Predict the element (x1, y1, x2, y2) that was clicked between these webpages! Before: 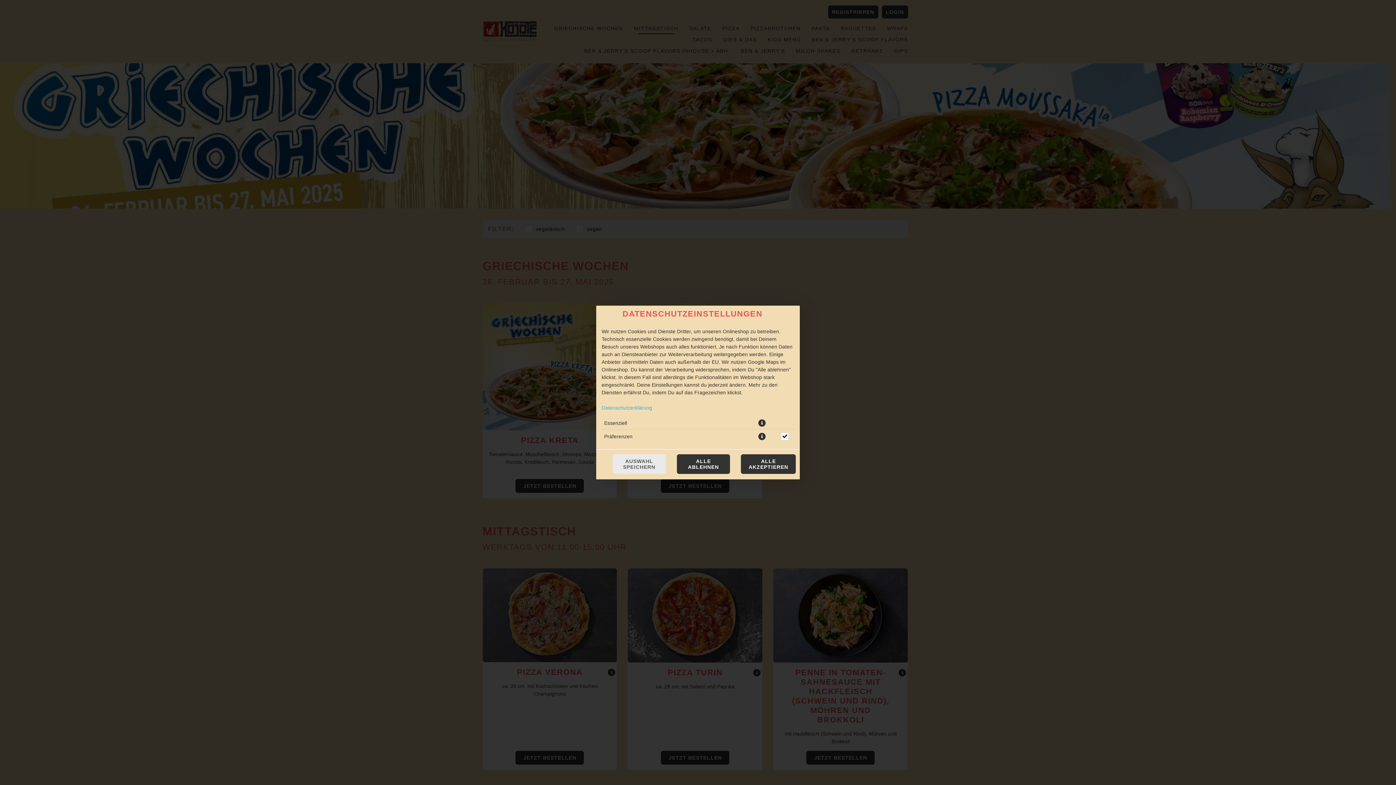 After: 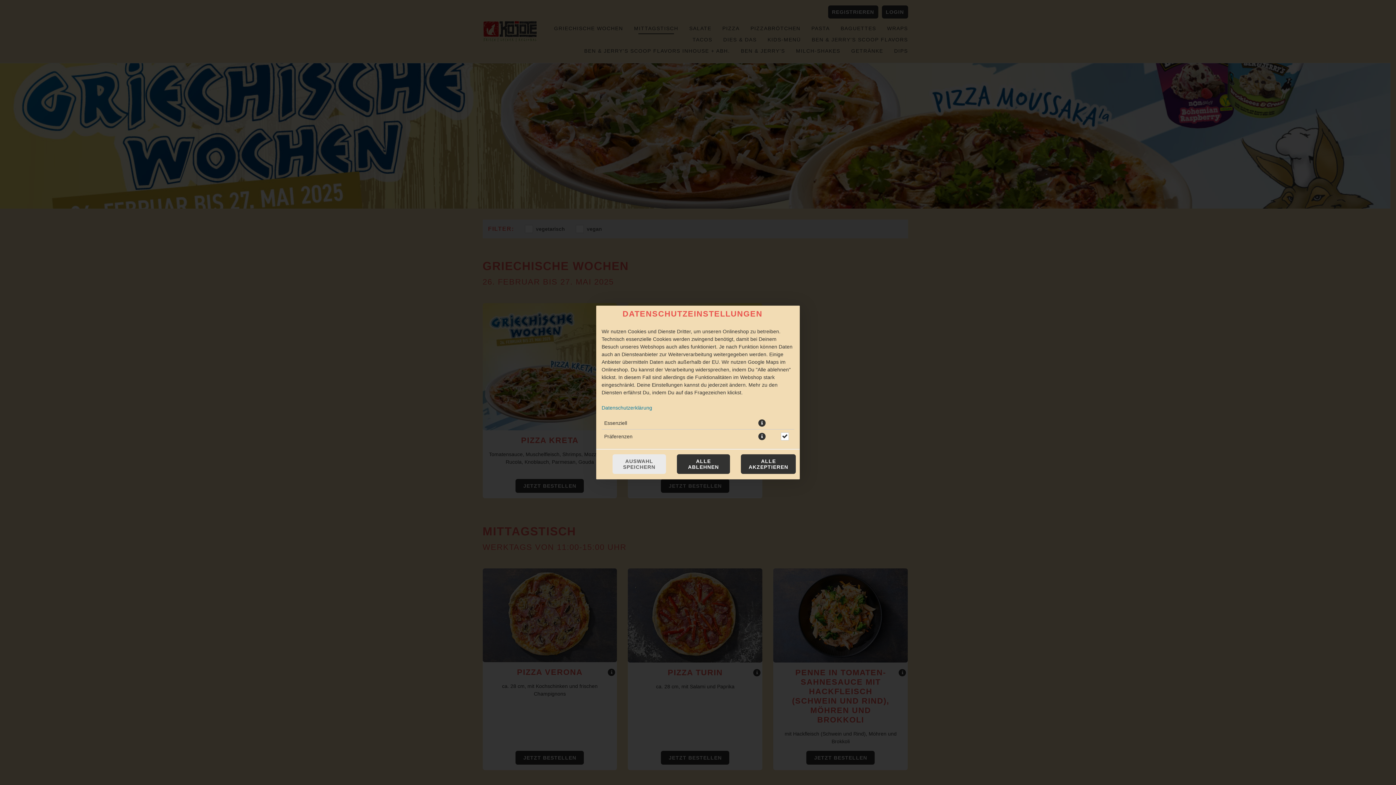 Action: bbox: (601, 405, 652, 410) label: Datenschutzerklärung